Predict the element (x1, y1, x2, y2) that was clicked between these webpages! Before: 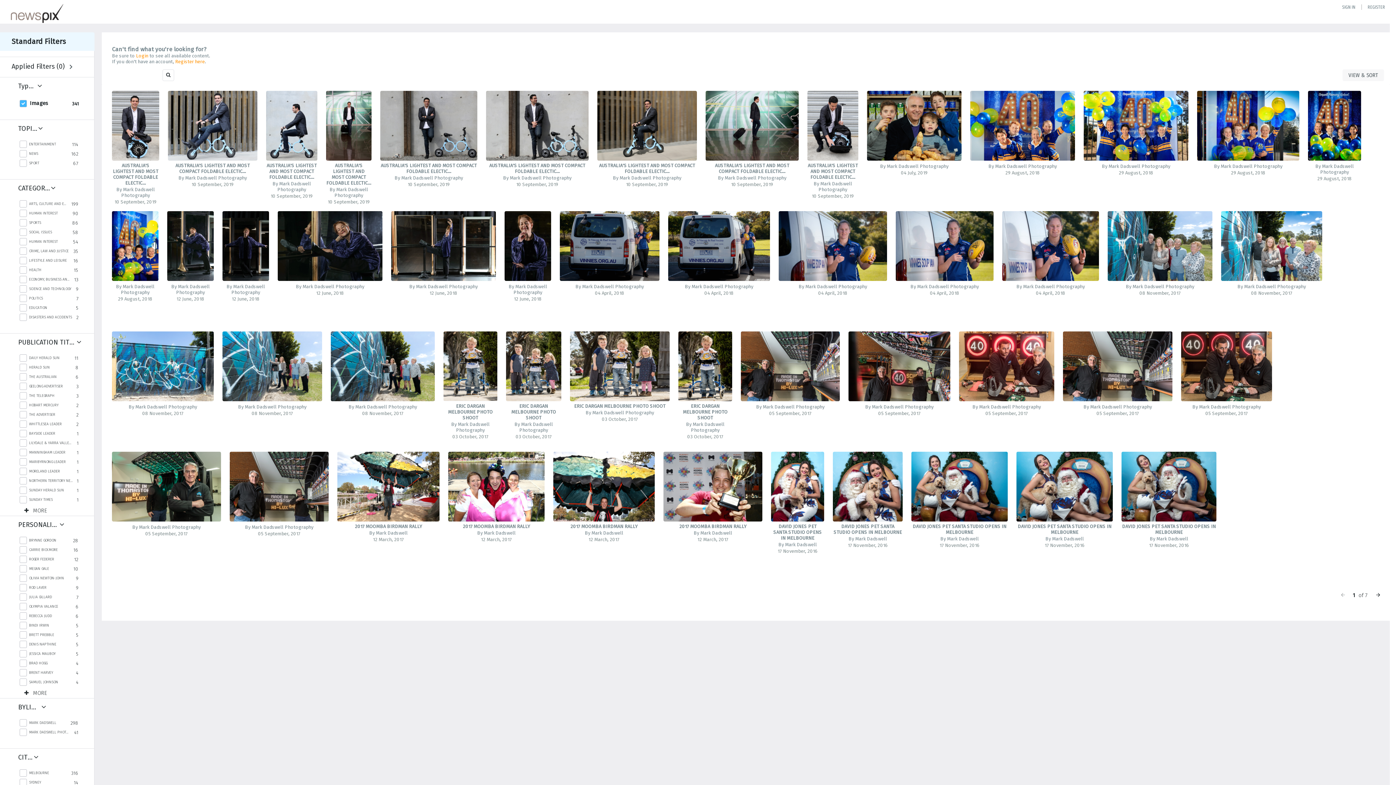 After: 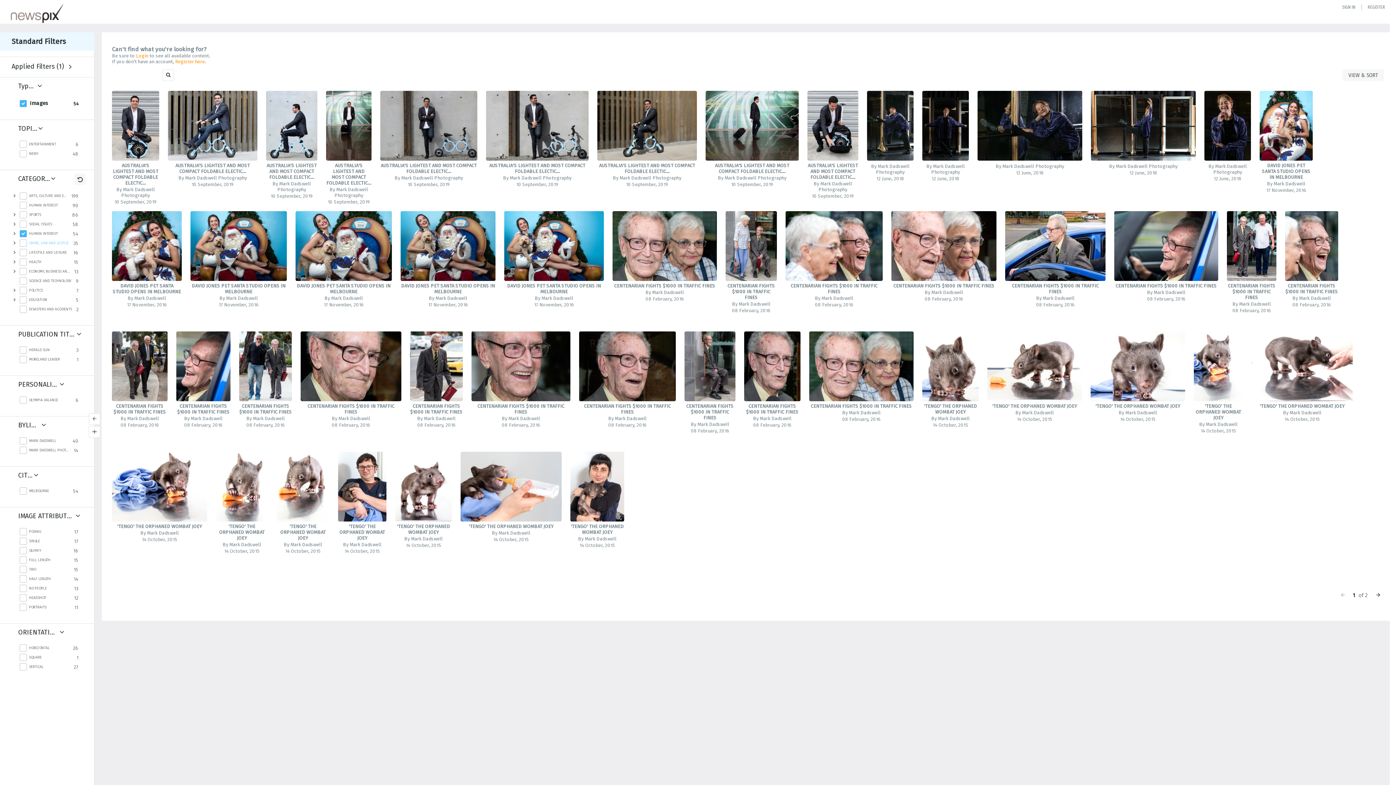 Action: label: Human Interest bbox: (29, 239, 69, 244)